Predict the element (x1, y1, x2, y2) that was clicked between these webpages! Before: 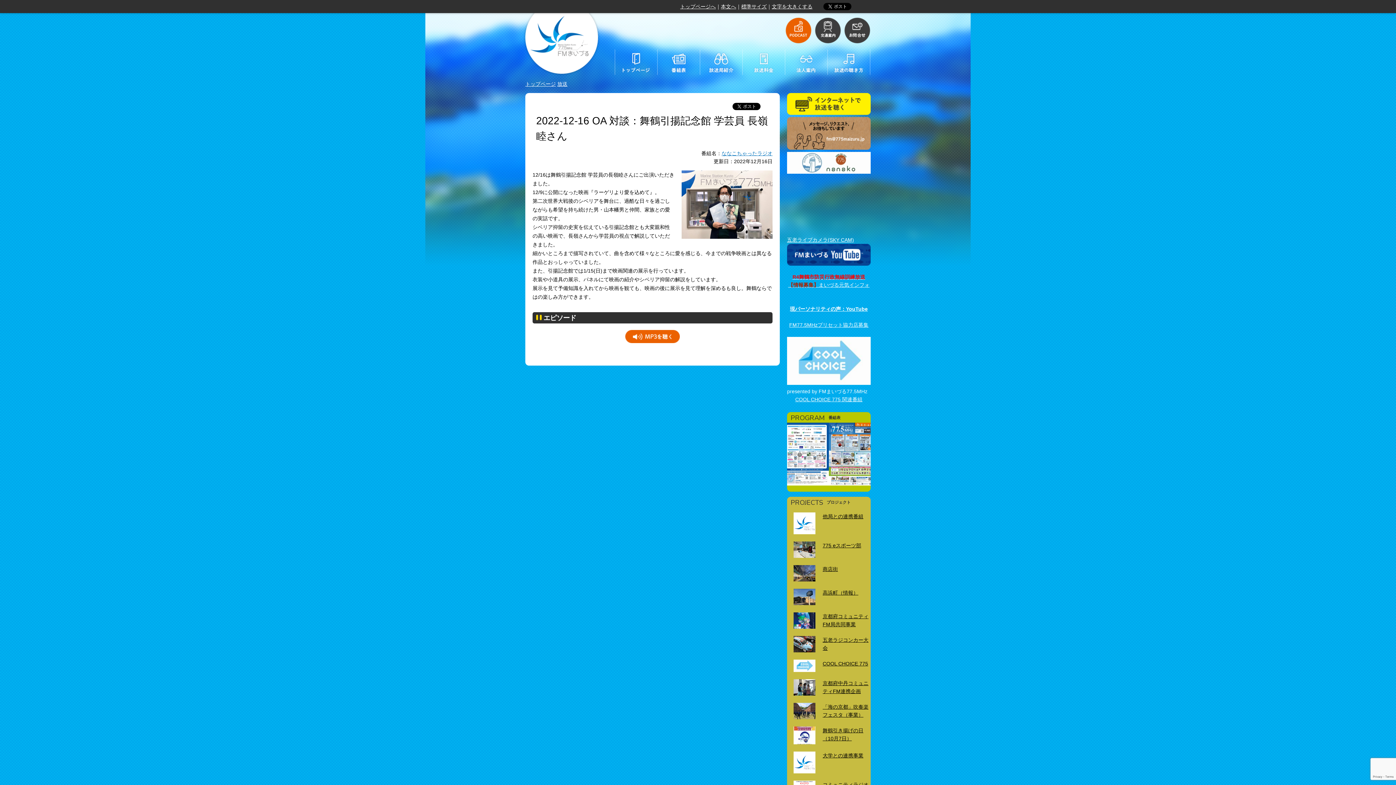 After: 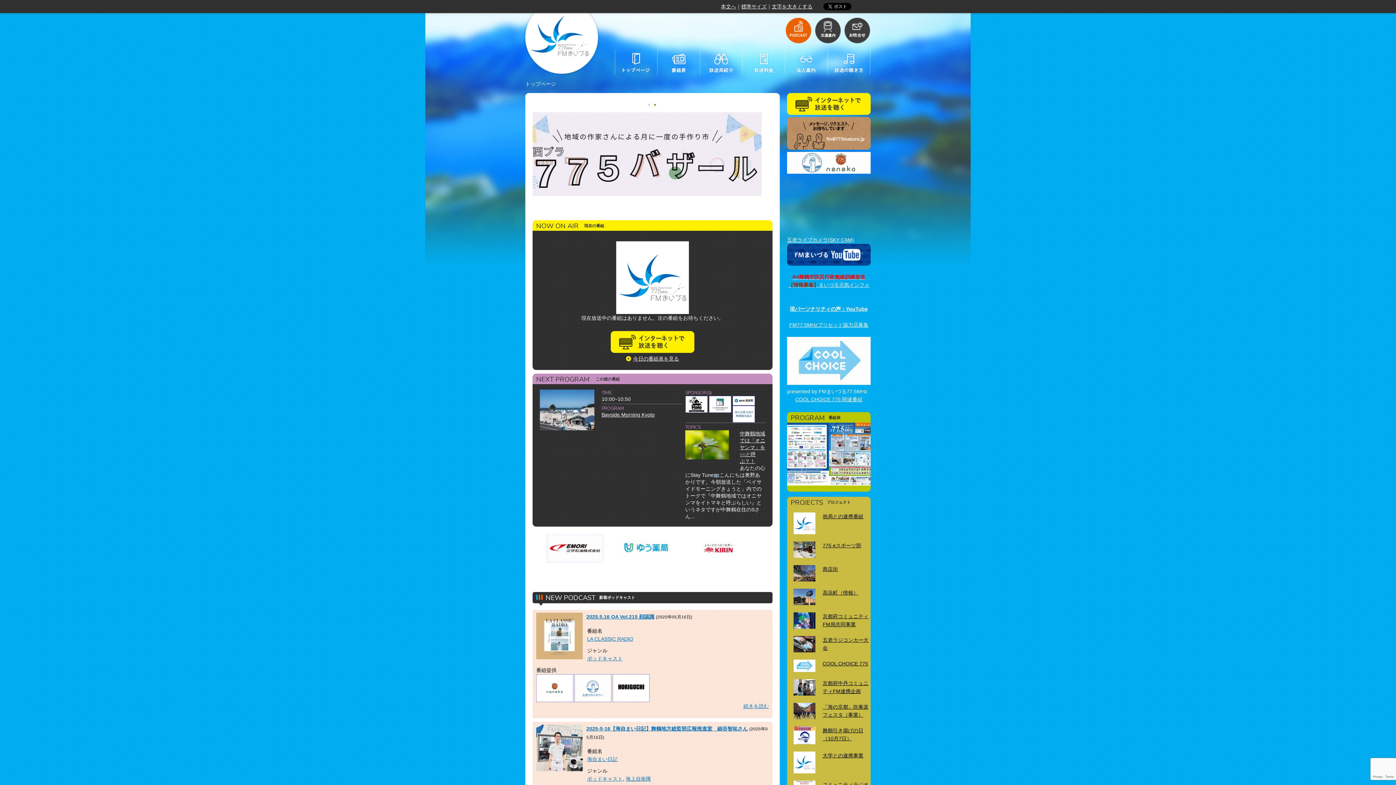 Action: label: トップページへ bbox: (680, 3, 716, 9)